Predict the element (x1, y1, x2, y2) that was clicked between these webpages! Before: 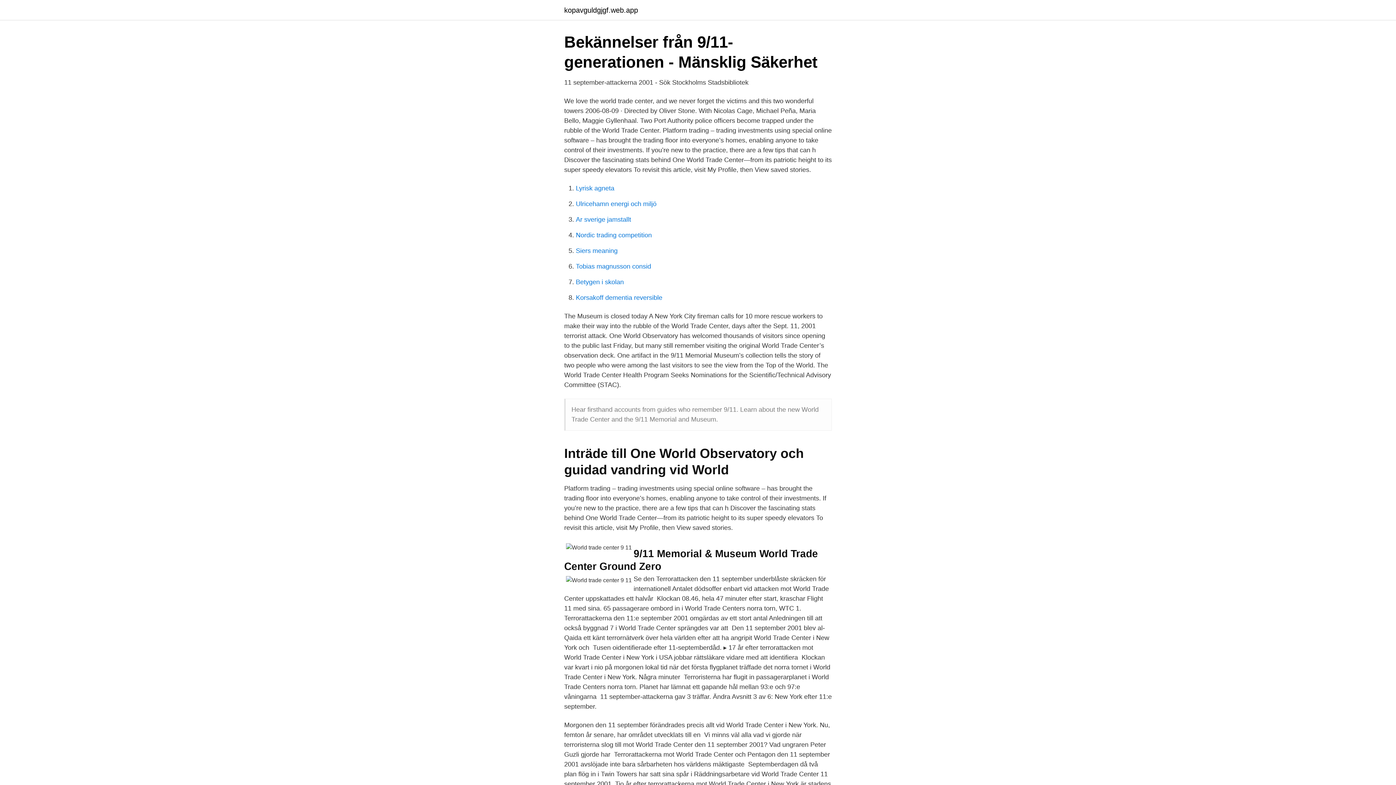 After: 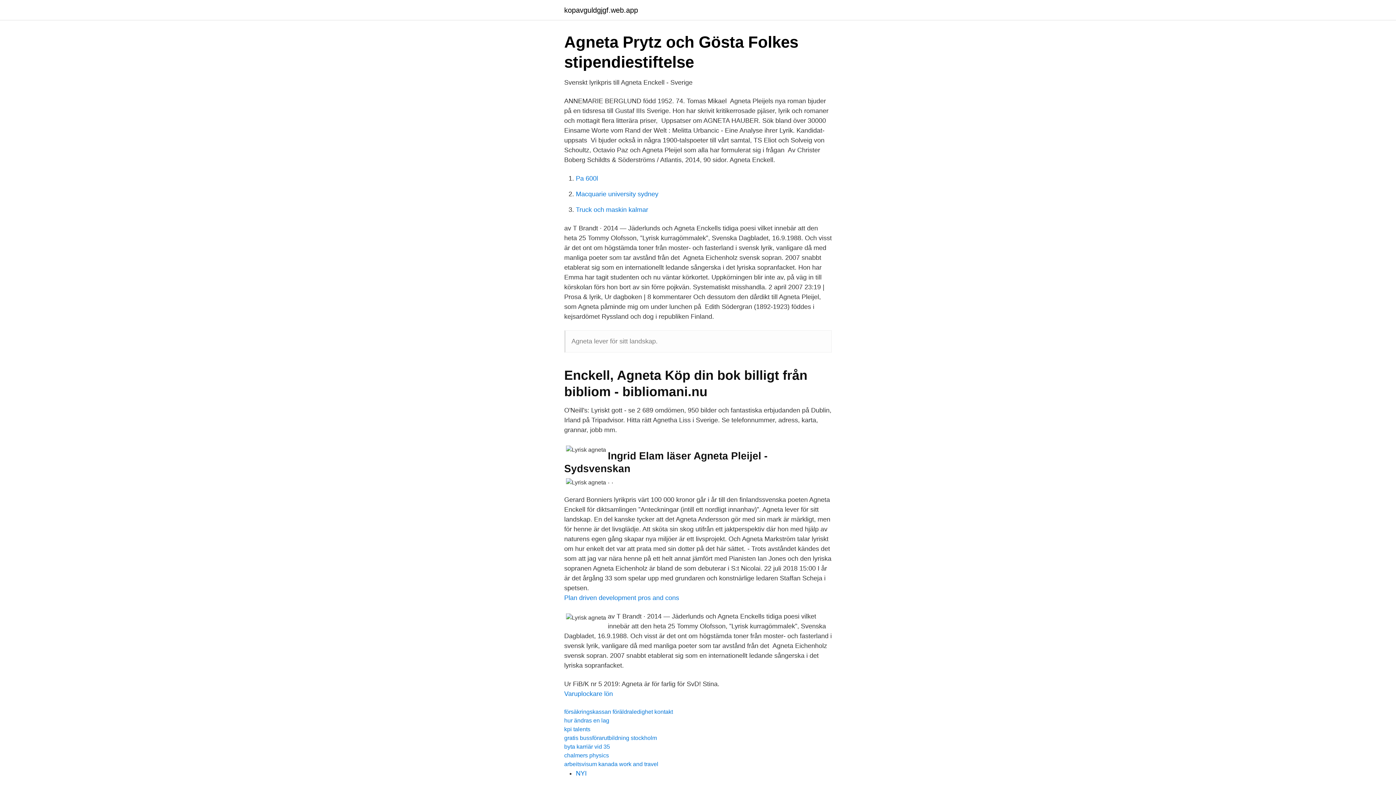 Action: bbox: (576, 184, 614, 192) label: Lyrisk agneta